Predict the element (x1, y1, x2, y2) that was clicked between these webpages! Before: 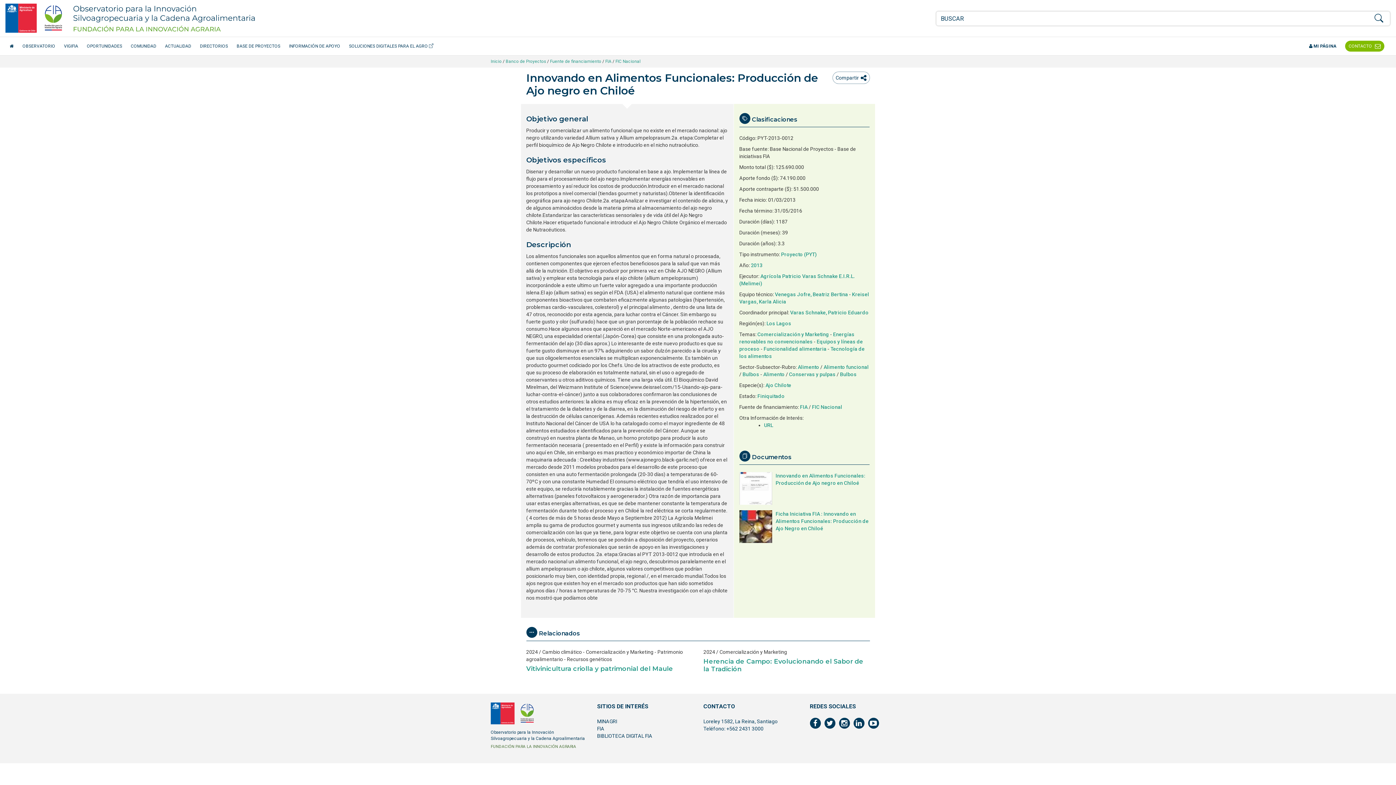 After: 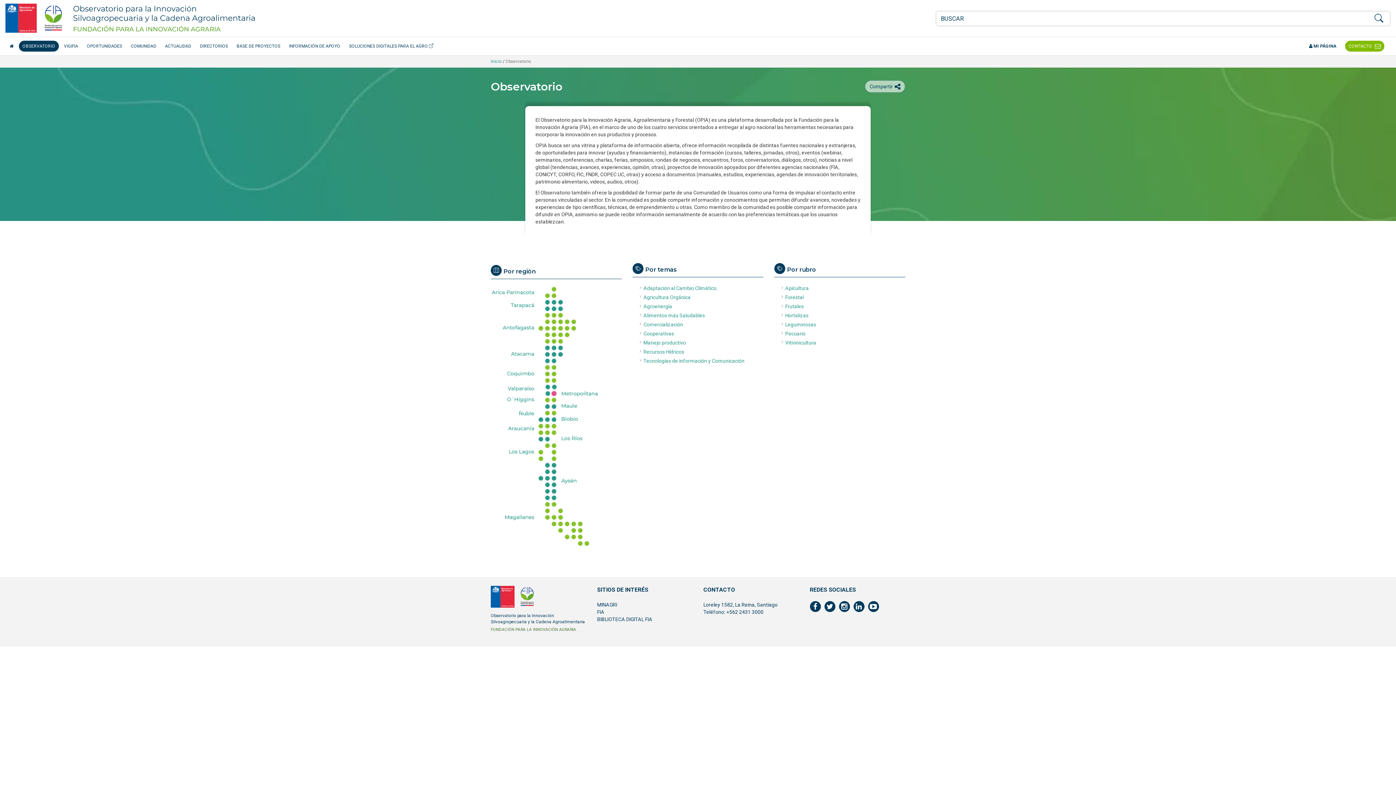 Action: bbox: (18, 40, 58, 51) label: OBSERVATORIO